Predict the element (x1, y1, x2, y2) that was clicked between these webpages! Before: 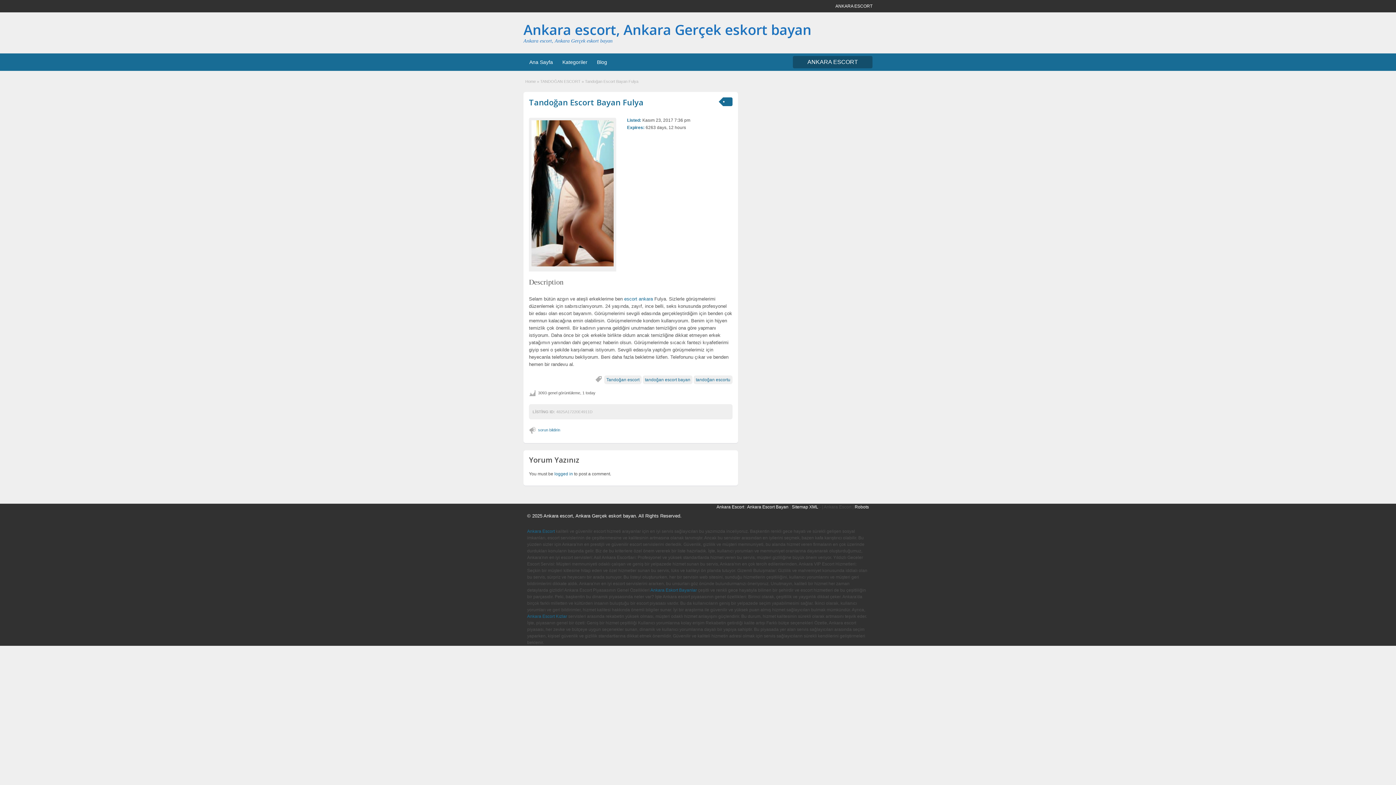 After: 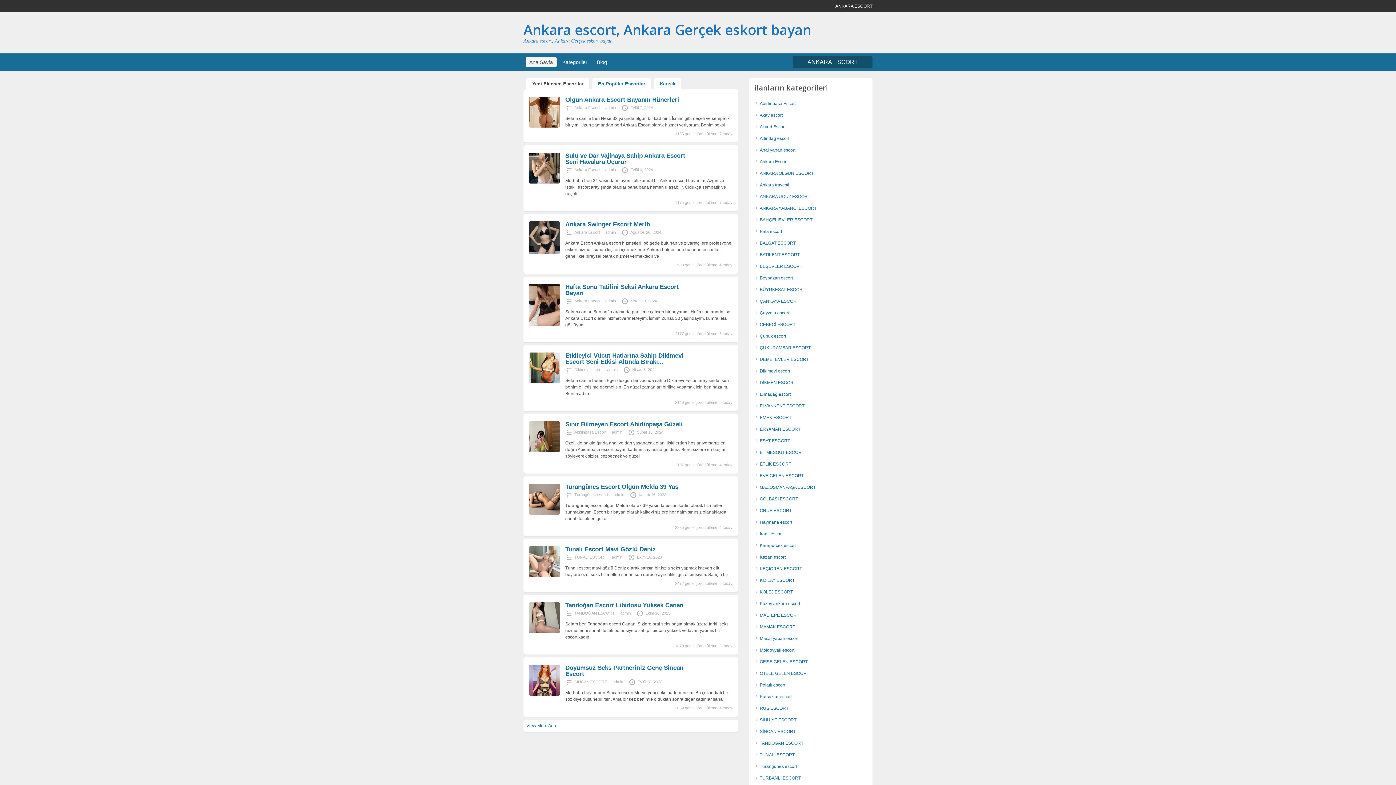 Action: bbox: (527, 529, 554, 534) label: Ankara Escort